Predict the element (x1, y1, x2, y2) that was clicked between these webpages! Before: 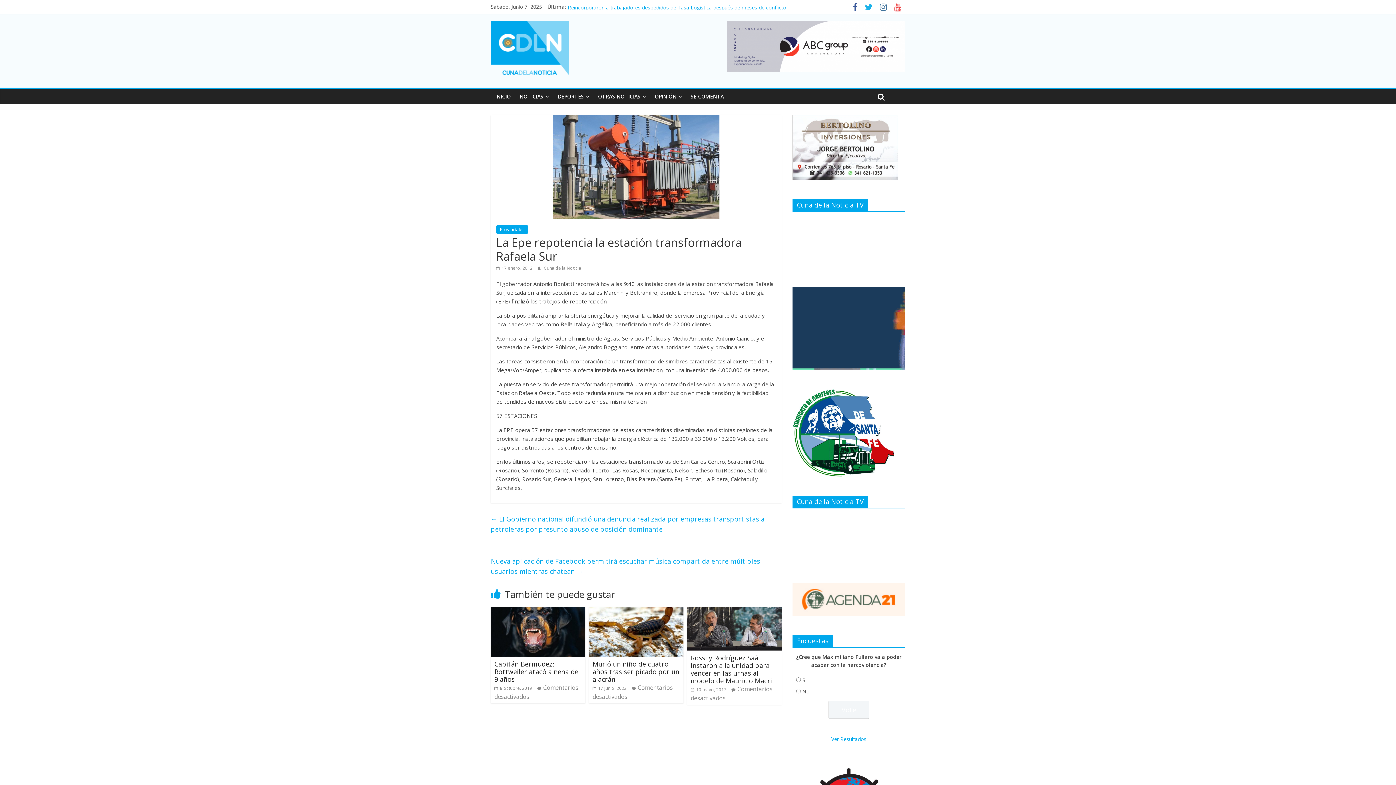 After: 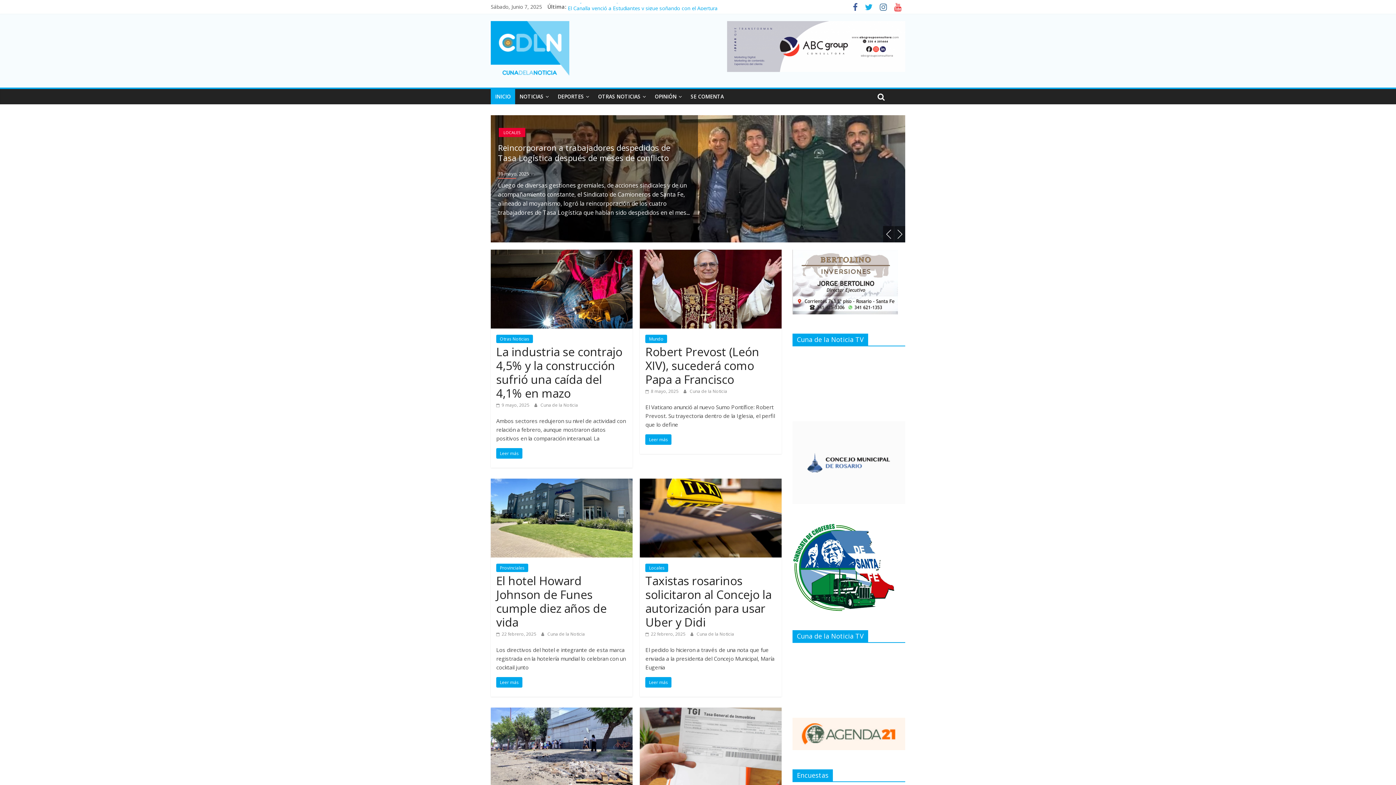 Action: bbox: (490, 89, 515, 104) label: INICIO